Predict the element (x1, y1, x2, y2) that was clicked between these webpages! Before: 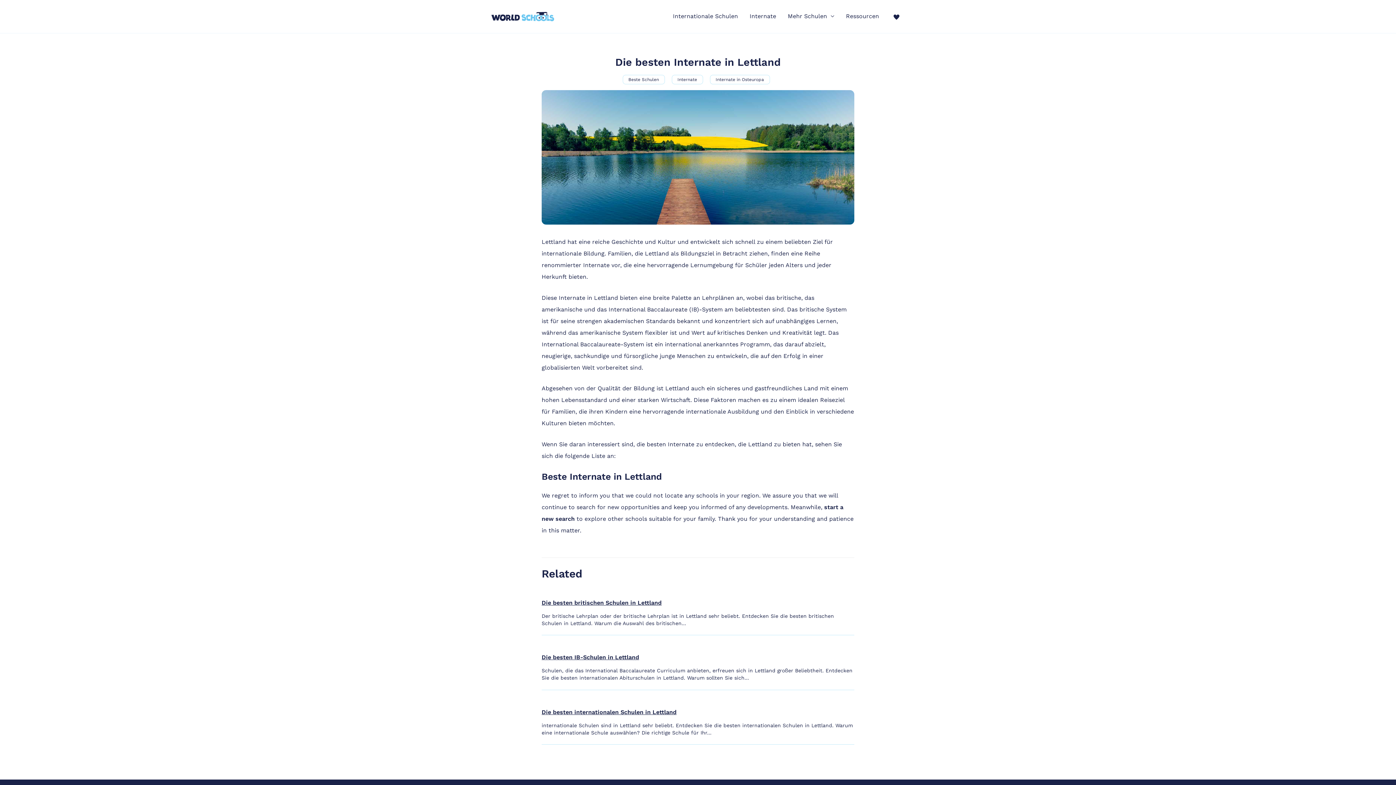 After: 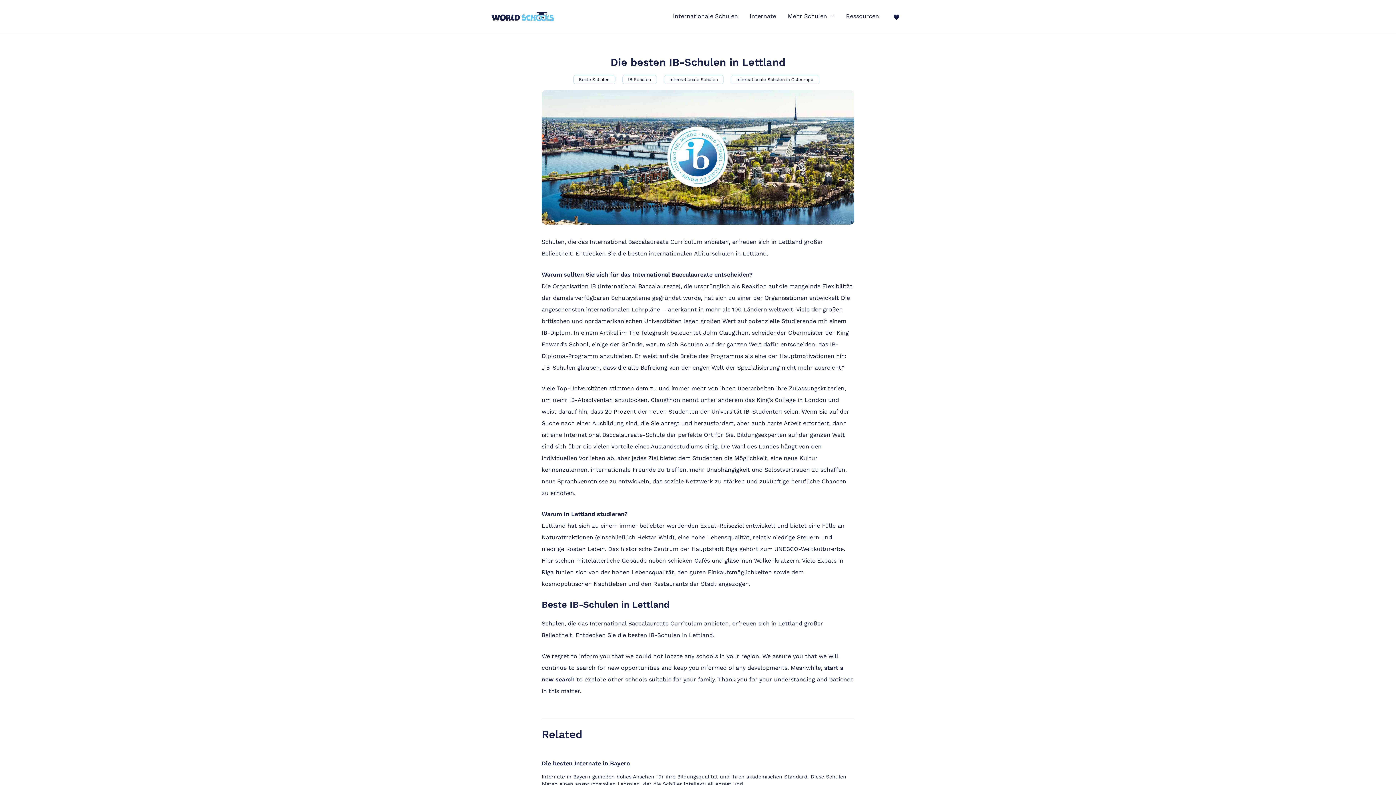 Action: label: Die besten IB-Schulen in Lettland bbox: (541, 650, 639, 661)